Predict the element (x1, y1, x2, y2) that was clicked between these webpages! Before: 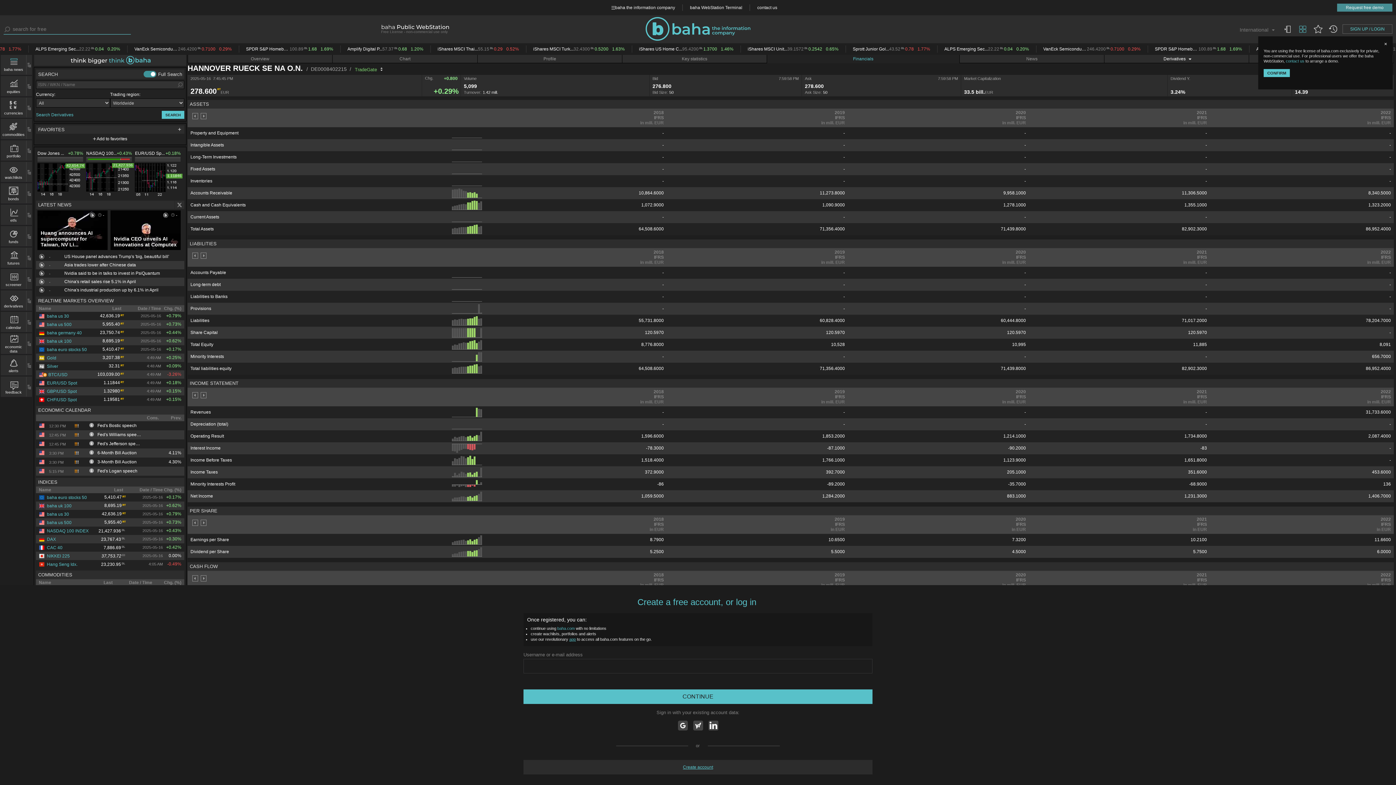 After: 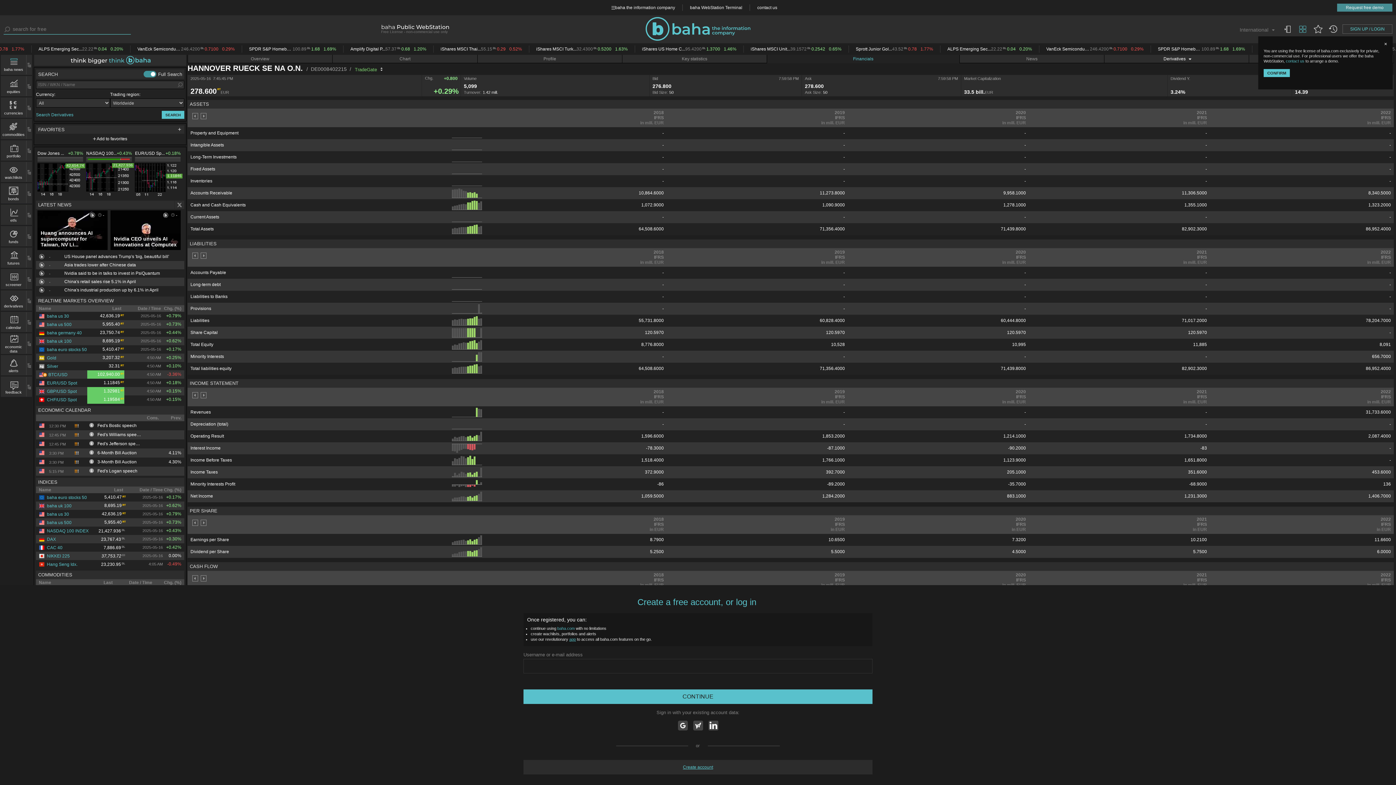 Action: bbox: (473, 547, 475, 556)